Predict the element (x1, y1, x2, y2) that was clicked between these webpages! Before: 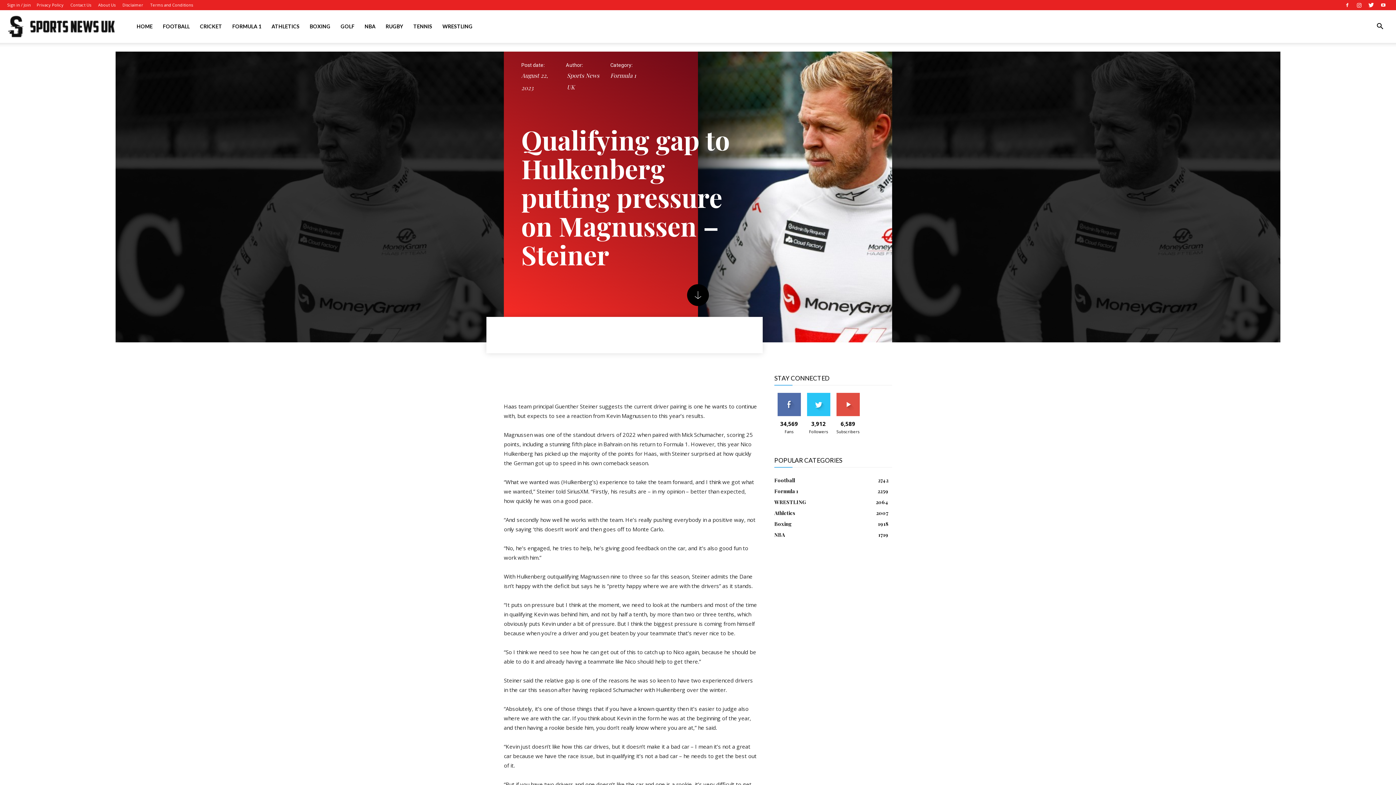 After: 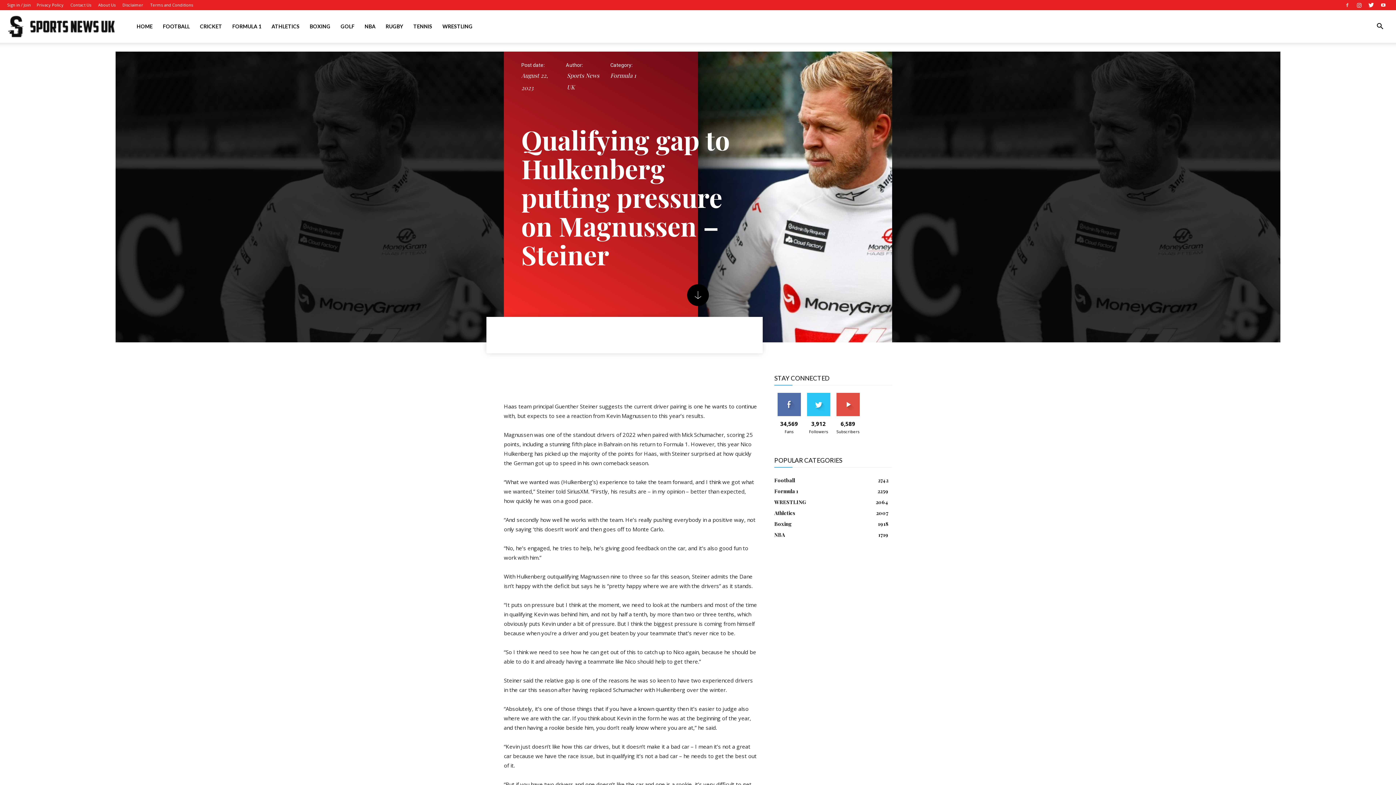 Action: bbox: (1342, 0, 1353, 10)